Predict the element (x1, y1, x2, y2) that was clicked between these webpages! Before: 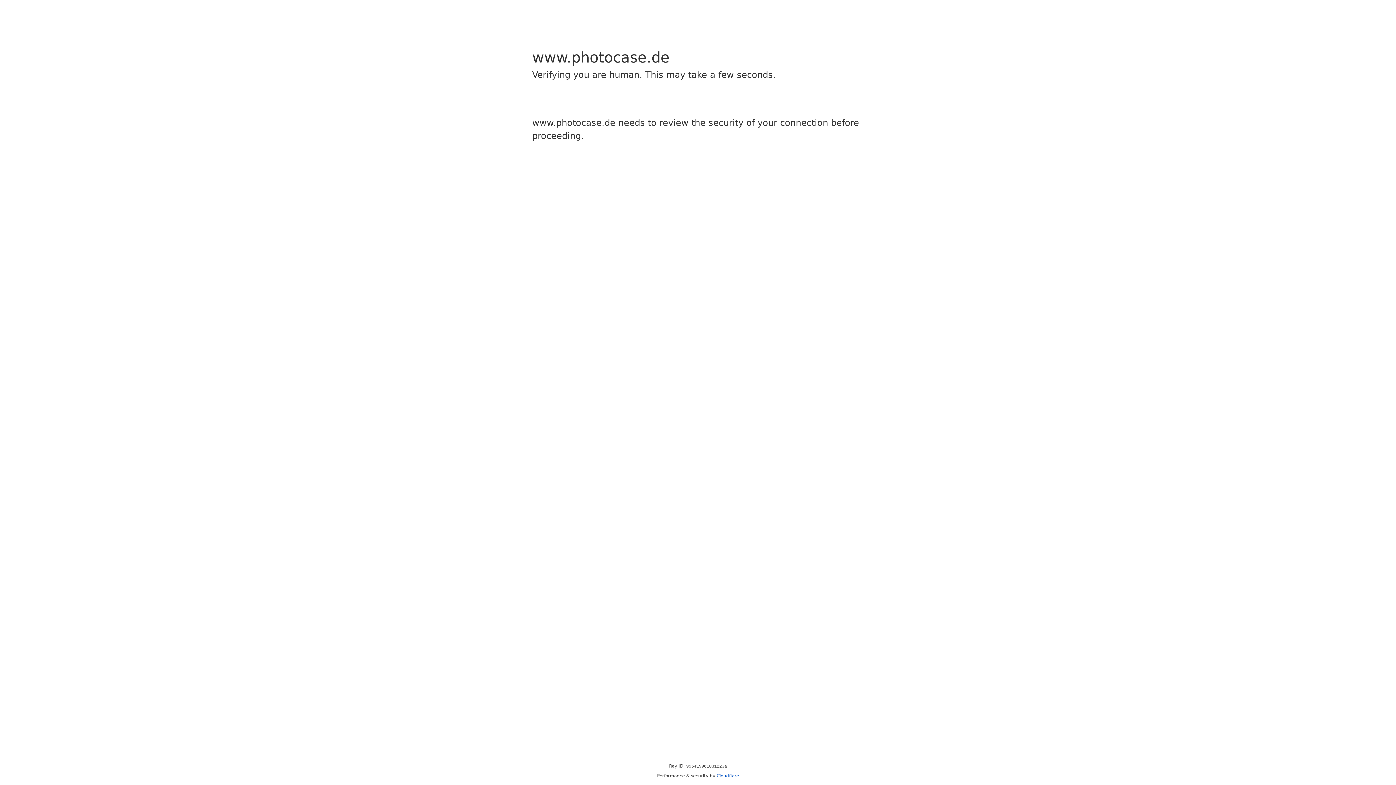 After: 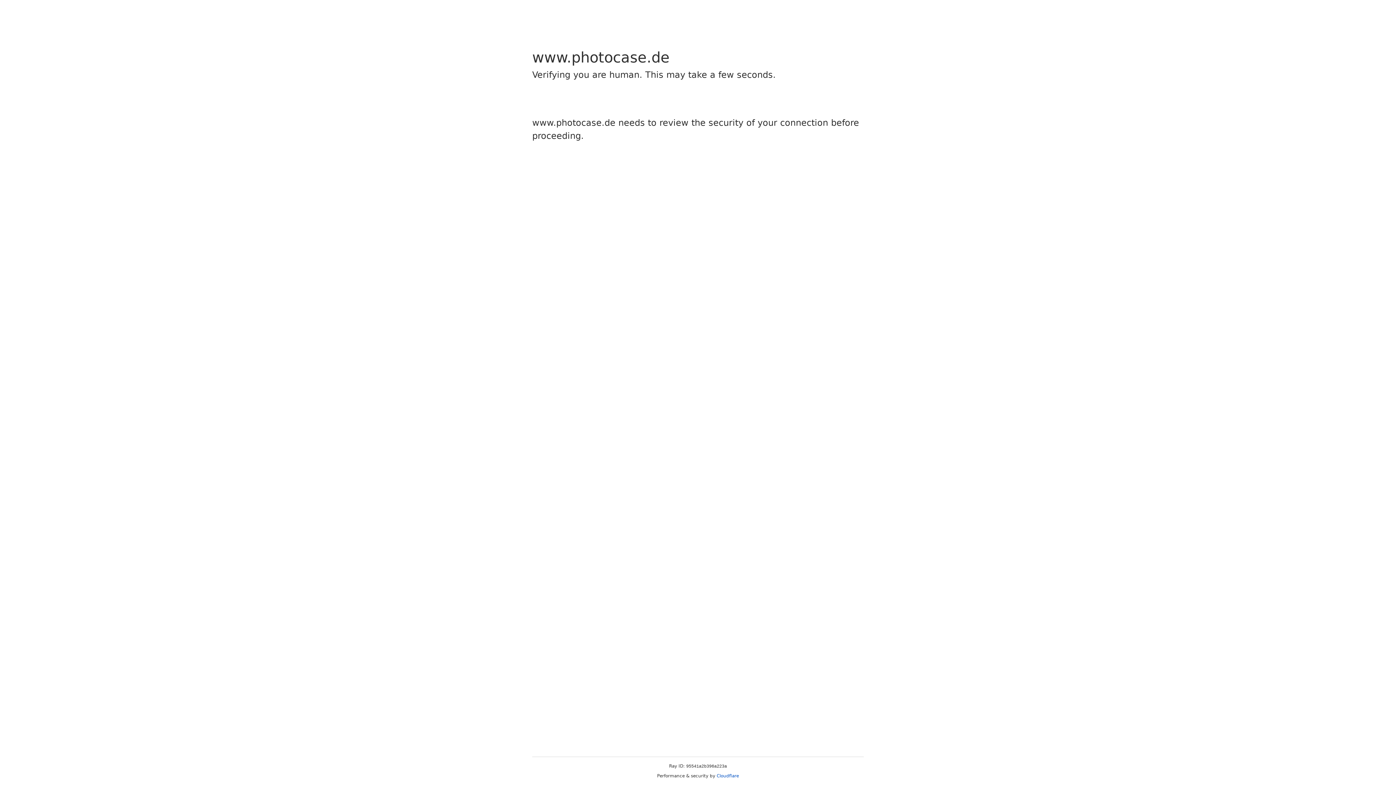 Action: label: Cloudflare bbox: (716, 773, 739, 778)